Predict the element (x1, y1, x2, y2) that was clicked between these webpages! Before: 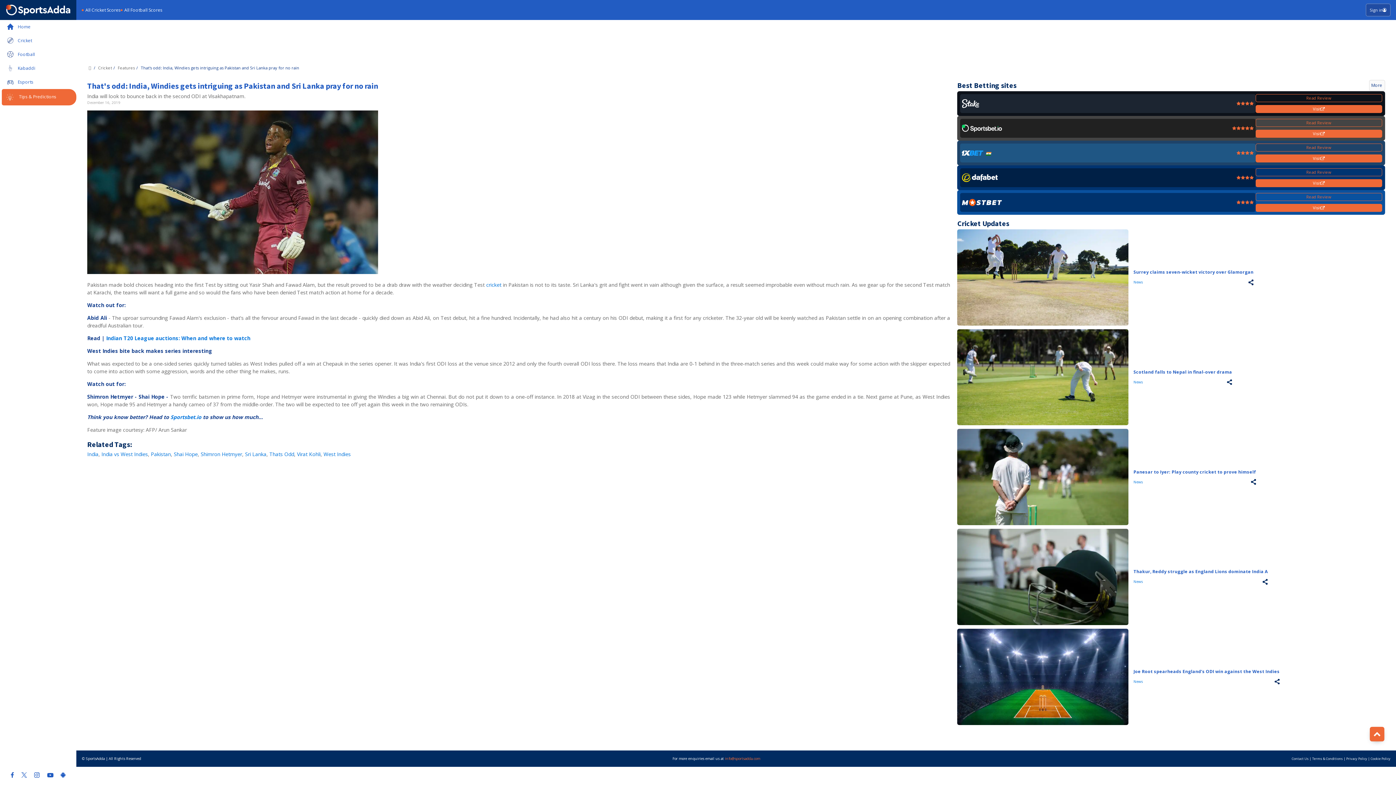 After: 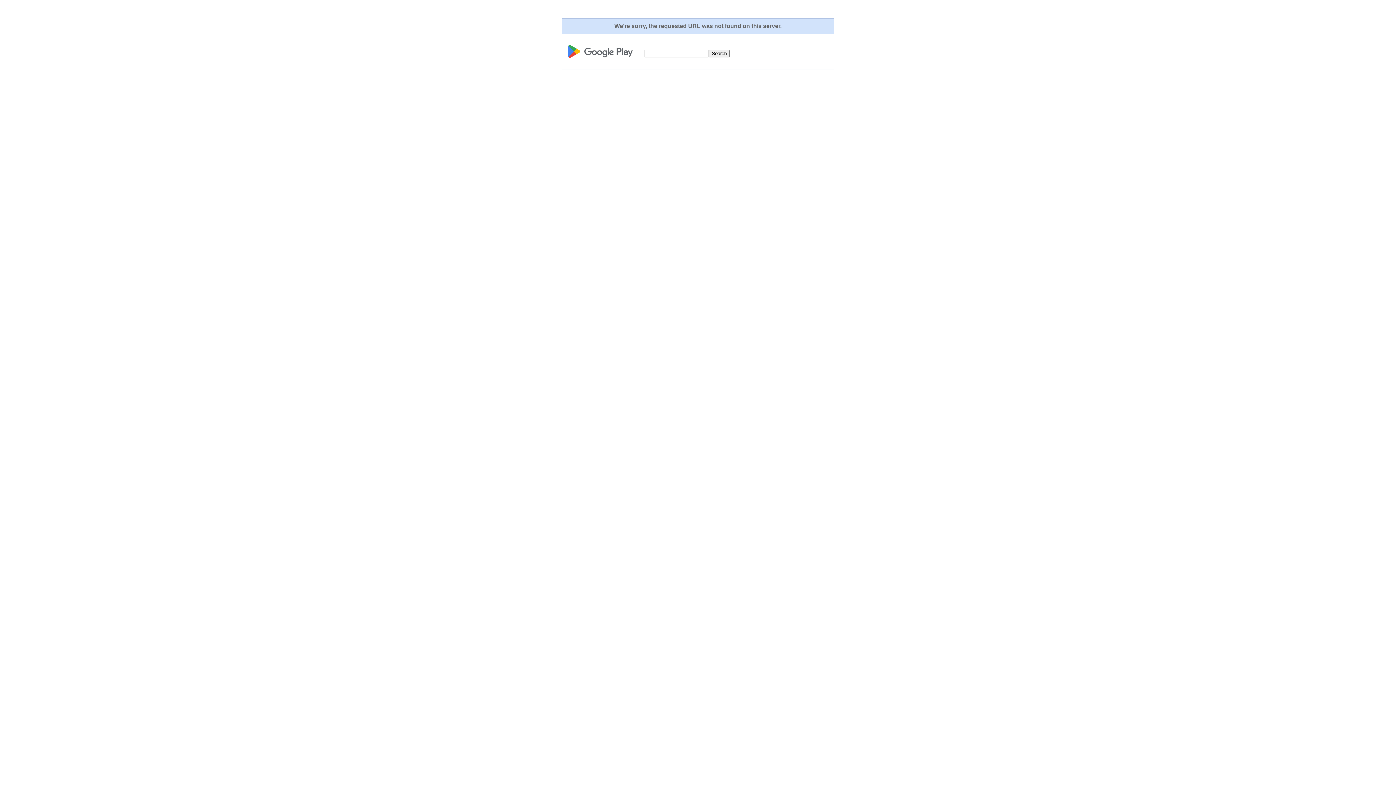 Action: bbox: (60, 772, 65, 778)